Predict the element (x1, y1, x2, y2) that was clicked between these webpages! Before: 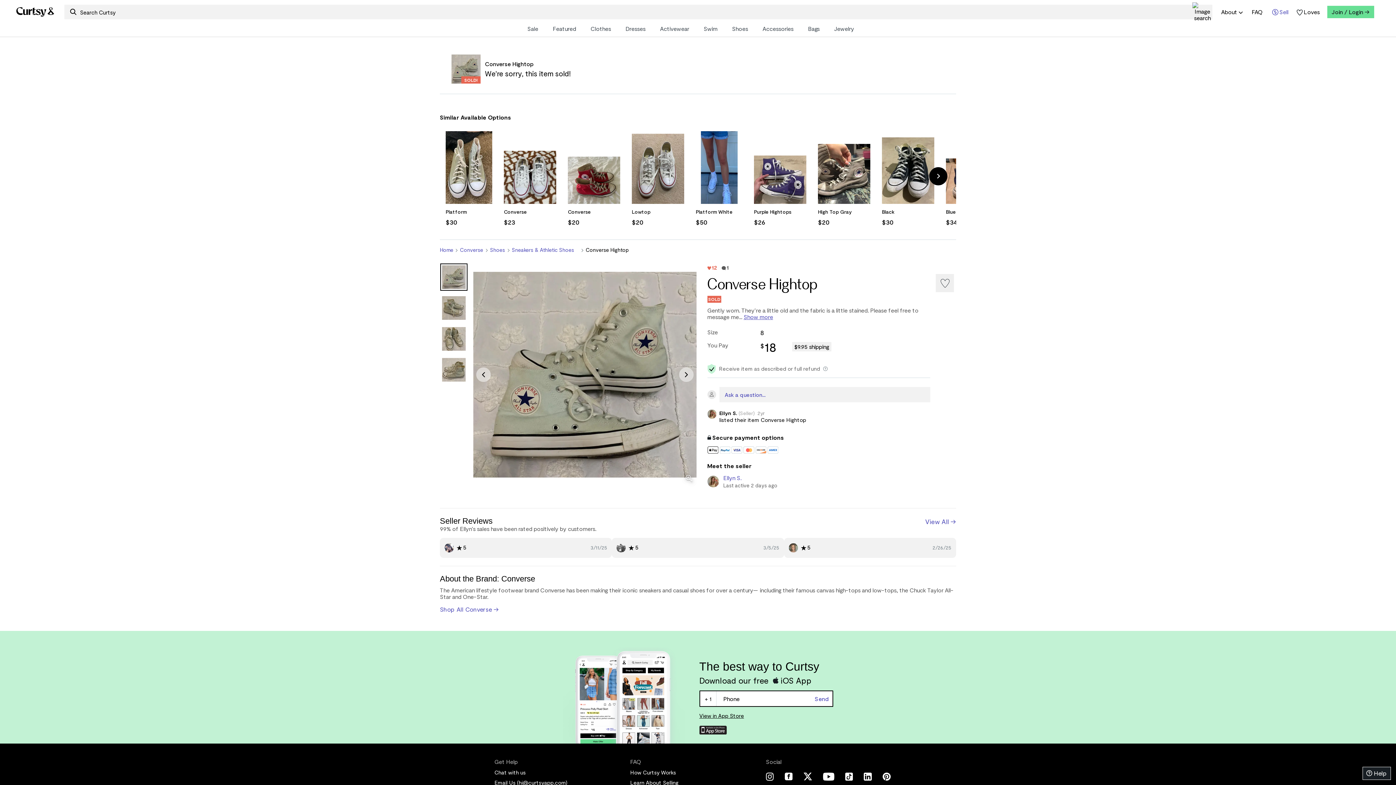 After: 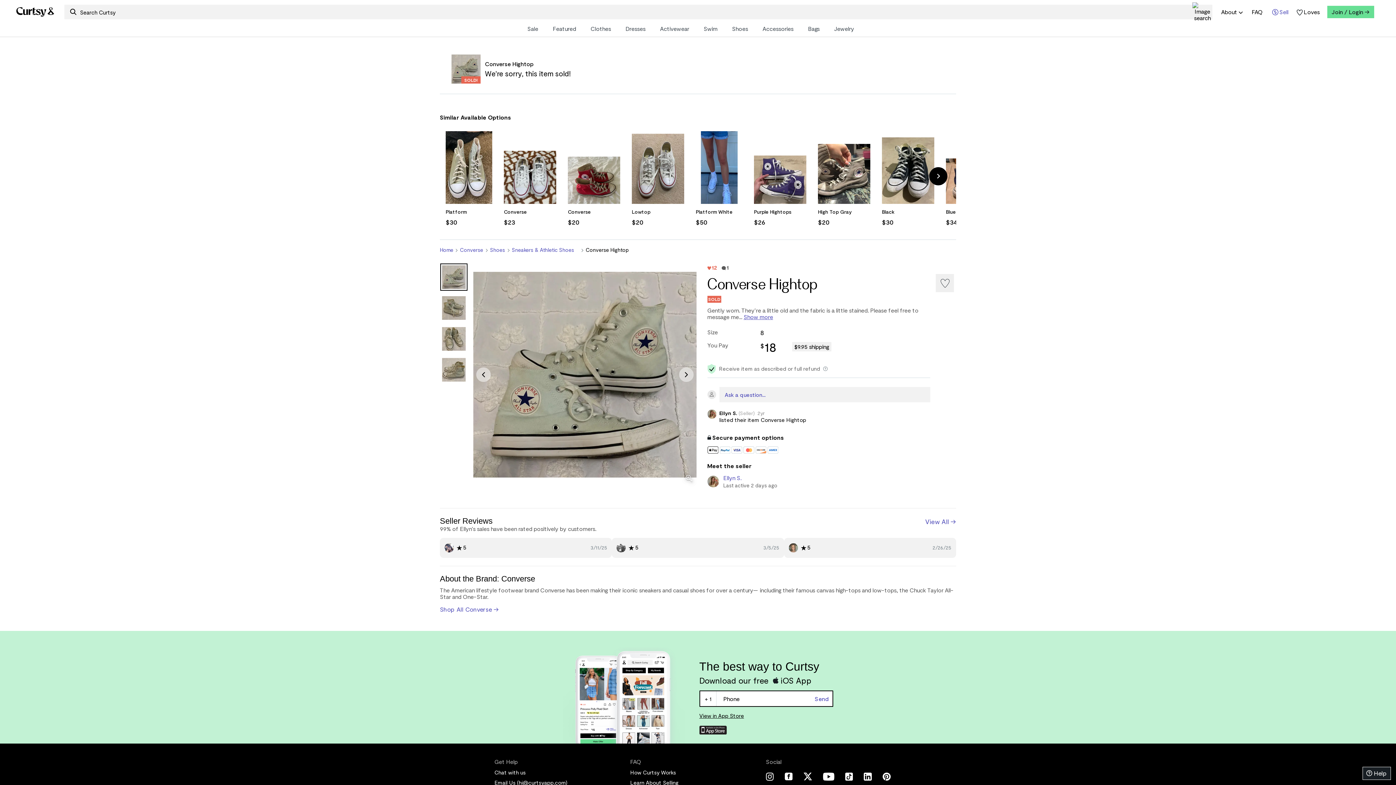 Action: bbox: (707, 364, 930, 378) label: Receive item as described or full refund